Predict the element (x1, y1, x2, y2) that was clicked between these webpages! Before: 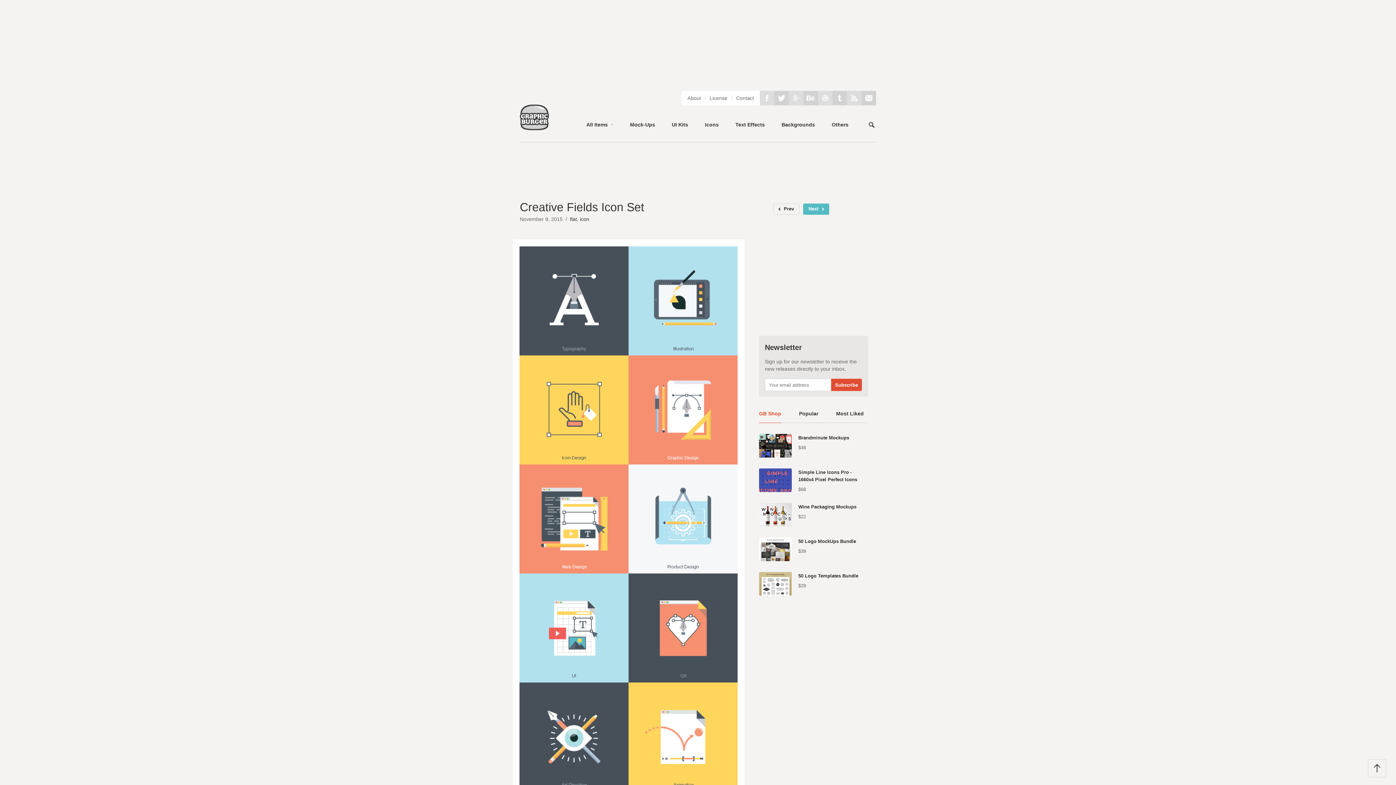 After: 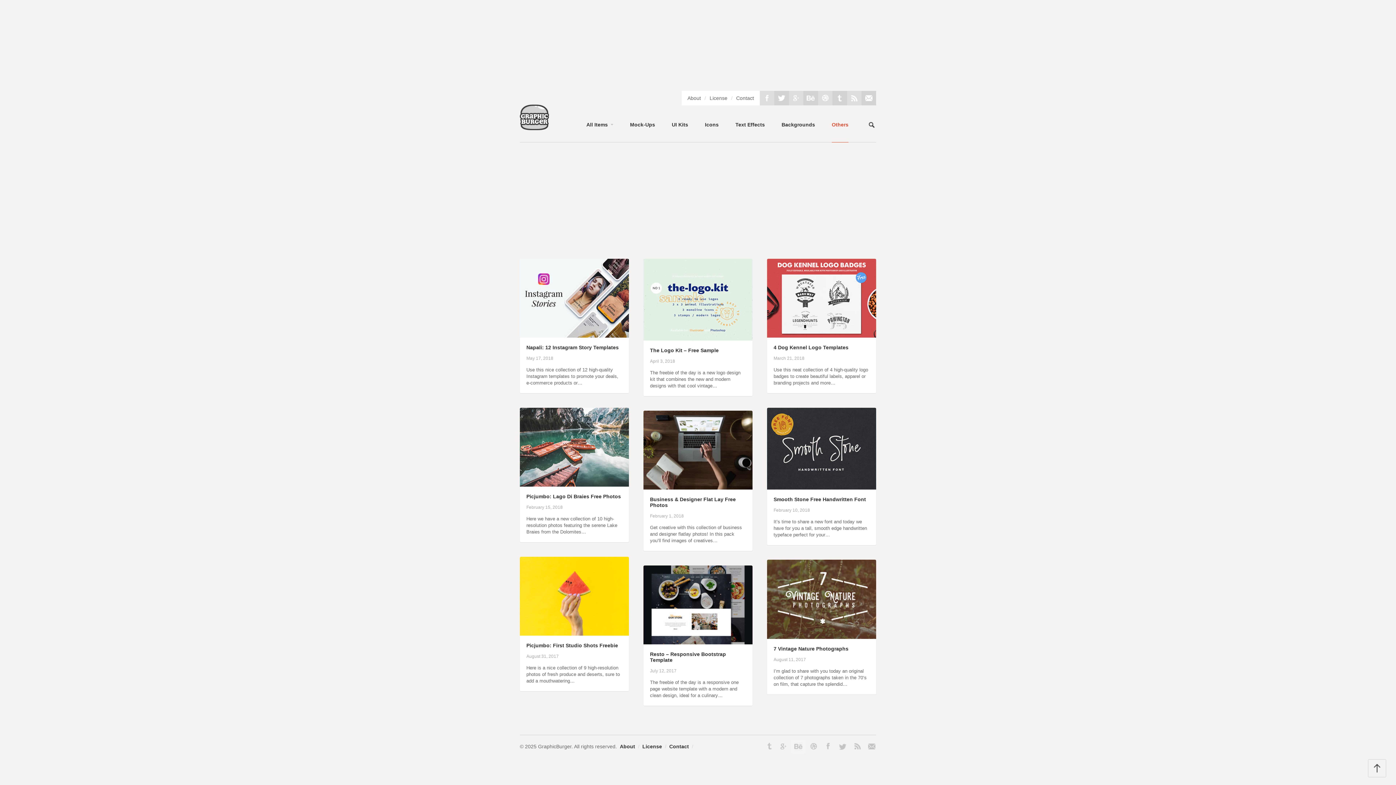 Action: bbox: (832, 120, 848, 128) label: Others